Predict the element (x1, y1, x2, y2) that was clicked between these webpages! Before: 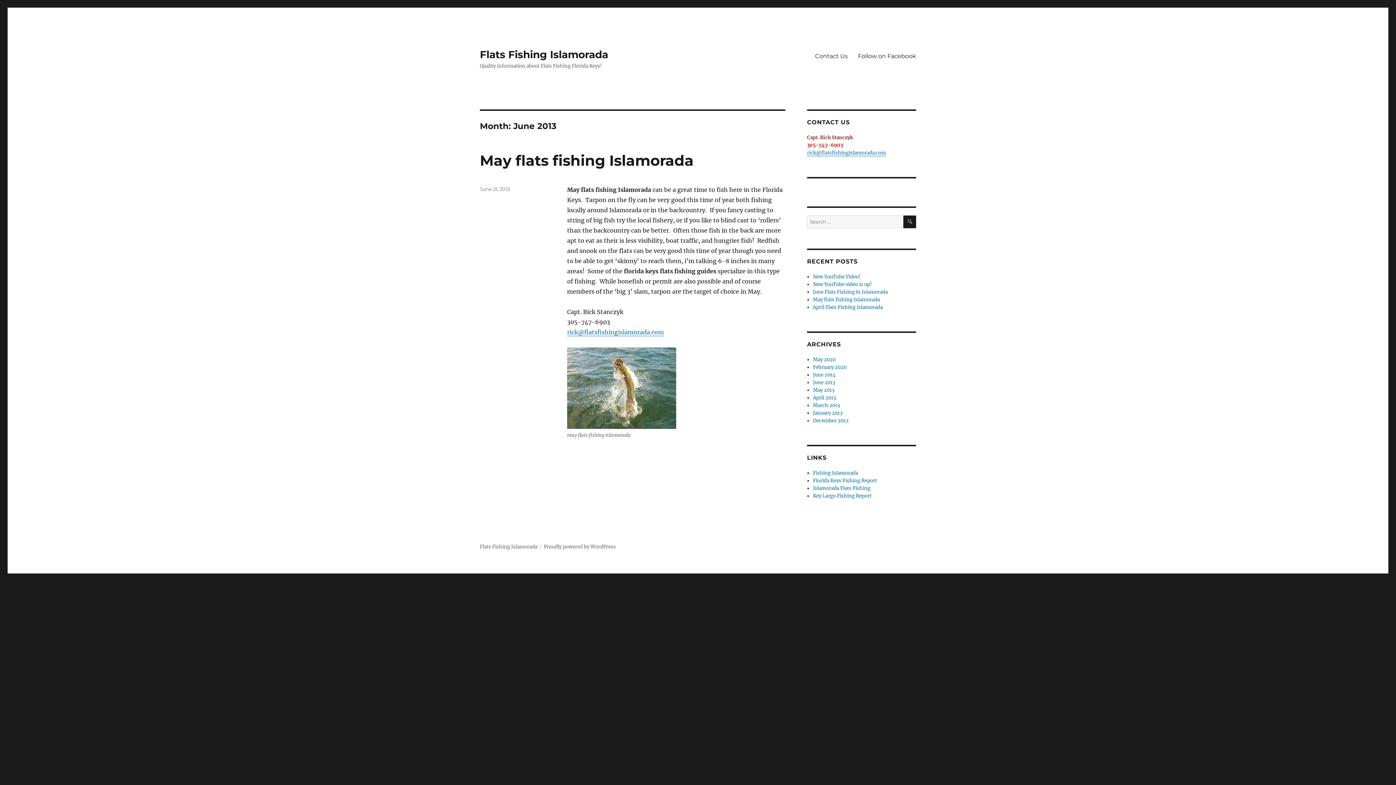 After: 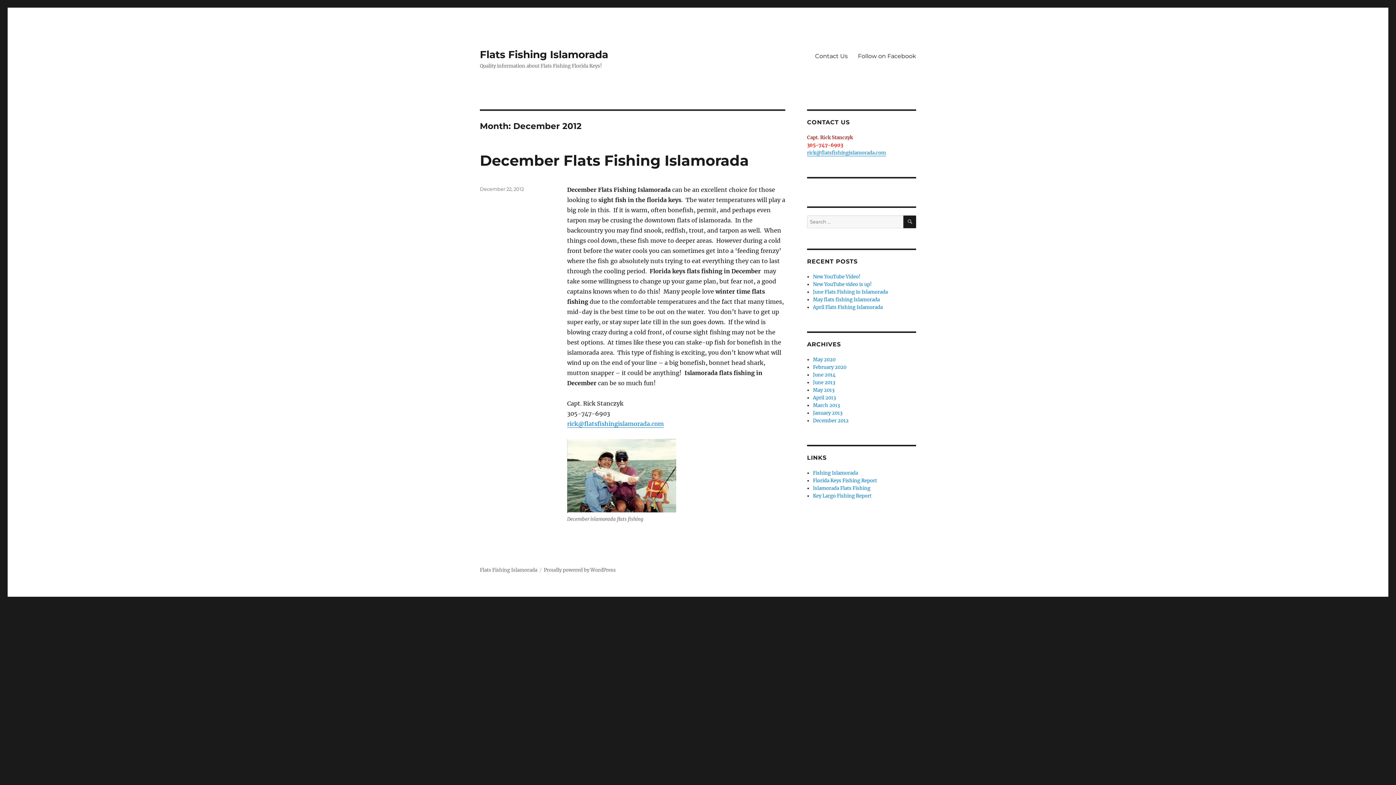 Action: bbox: (813, 417, 848, 424) label: December 2012